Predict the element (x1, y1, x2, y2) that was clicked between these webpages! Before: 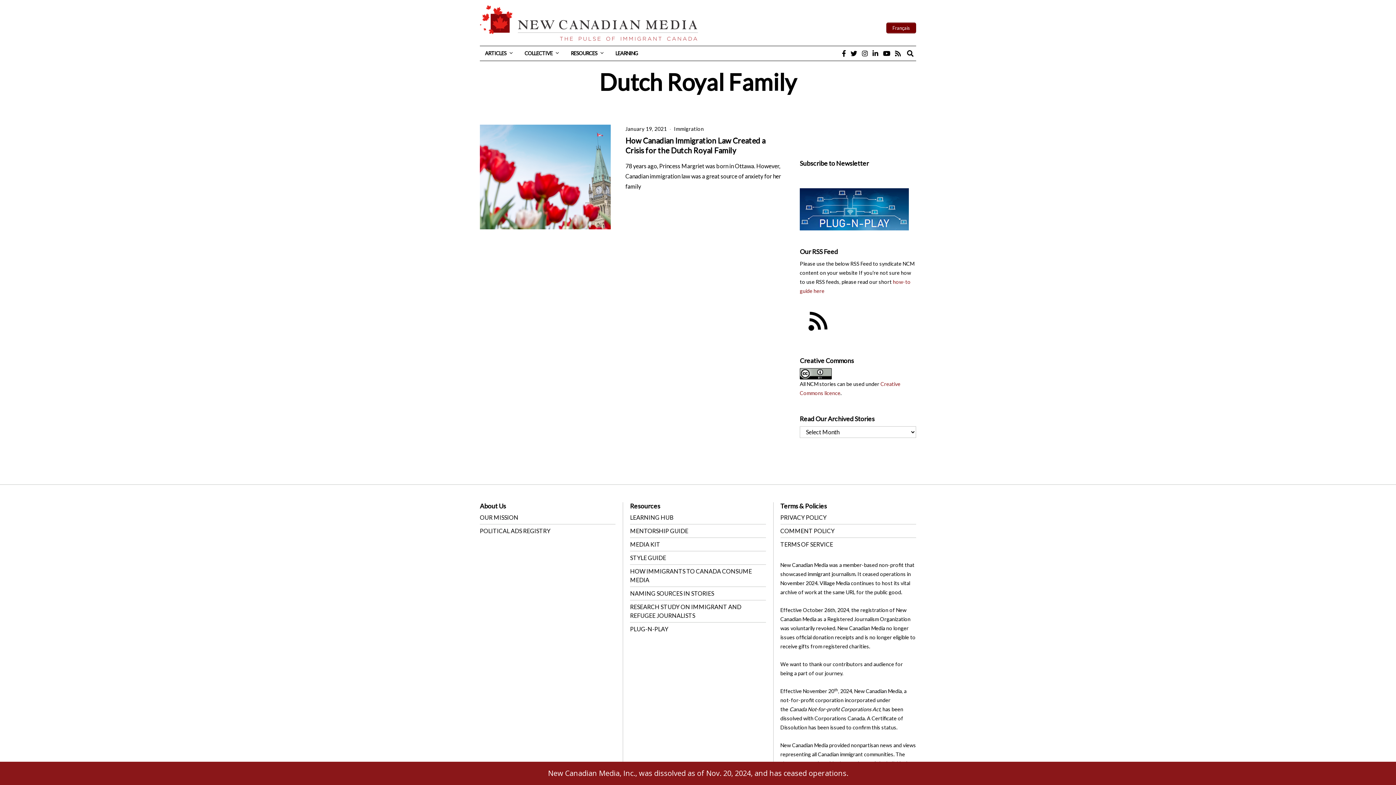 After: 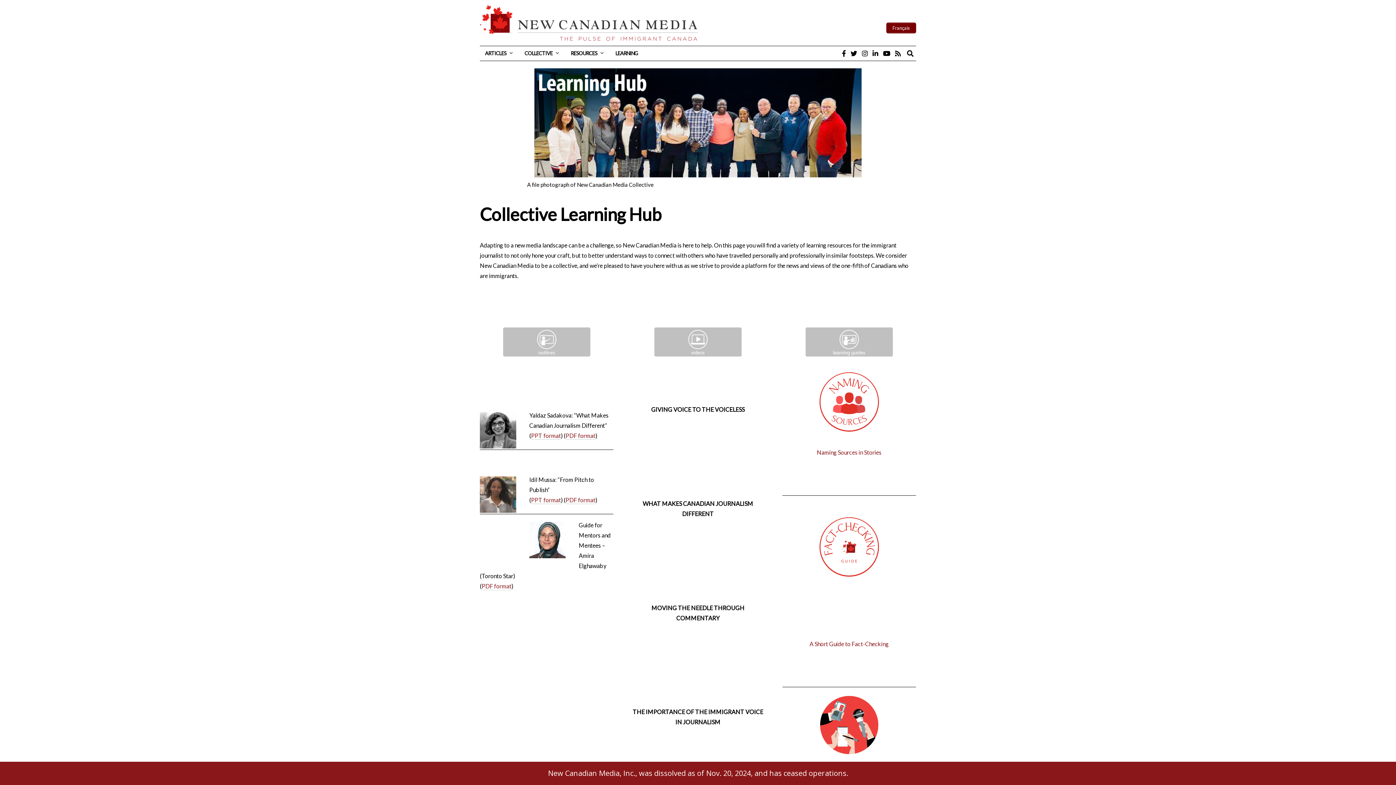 Action: bbox: (630, 514, 673, 521) label: LEARNING HUB